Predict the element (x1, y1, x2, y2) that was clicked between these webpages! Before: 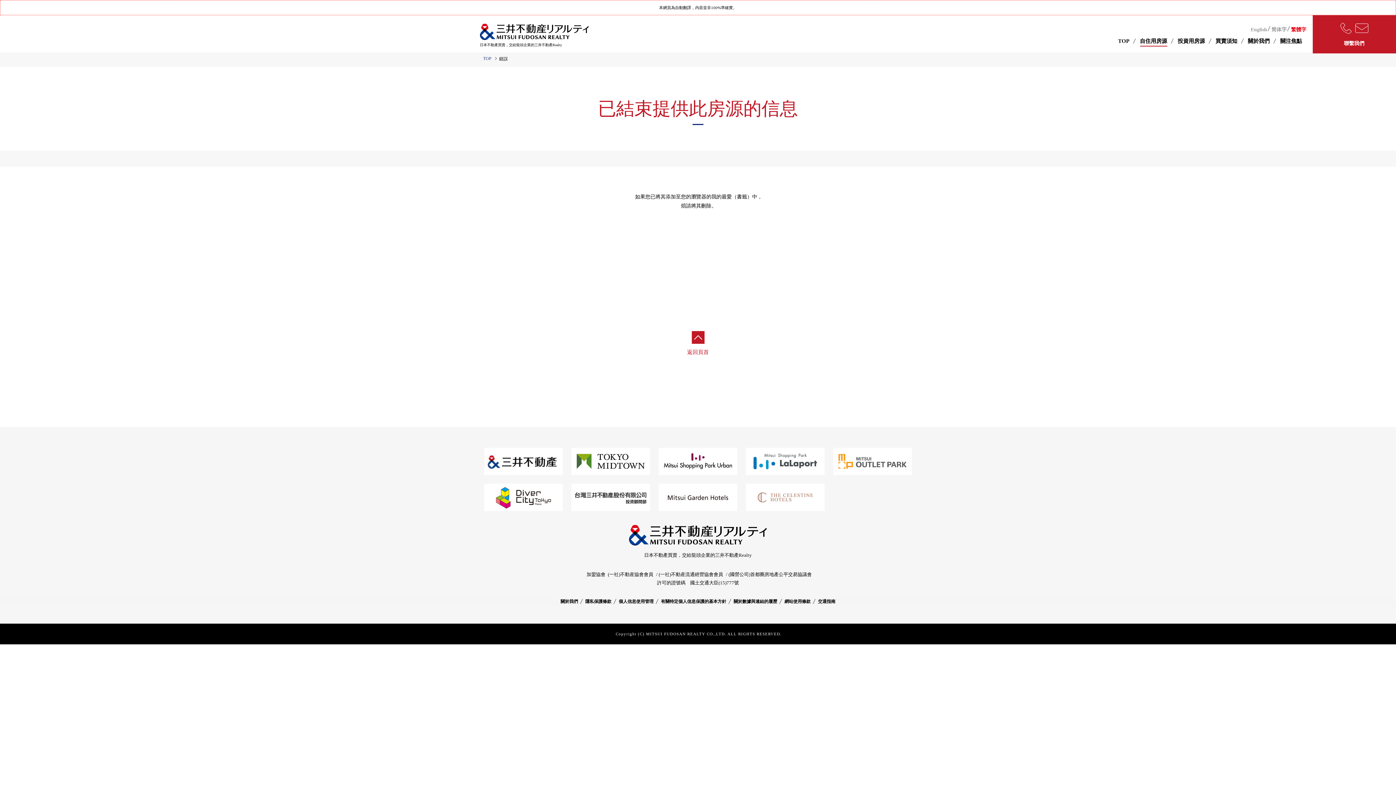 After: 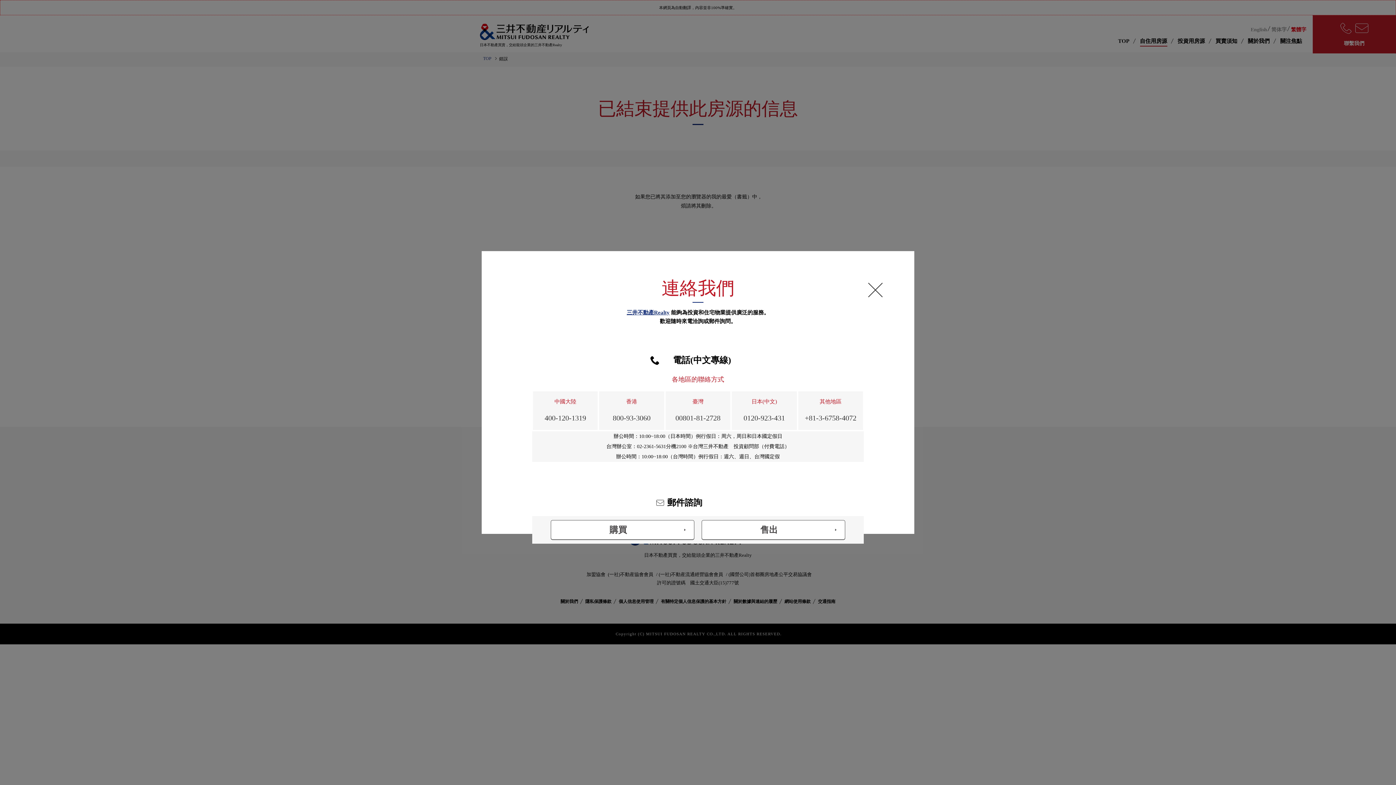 Action: label: 聯繫我們 bbox: (1312, 15, 1396, 53)